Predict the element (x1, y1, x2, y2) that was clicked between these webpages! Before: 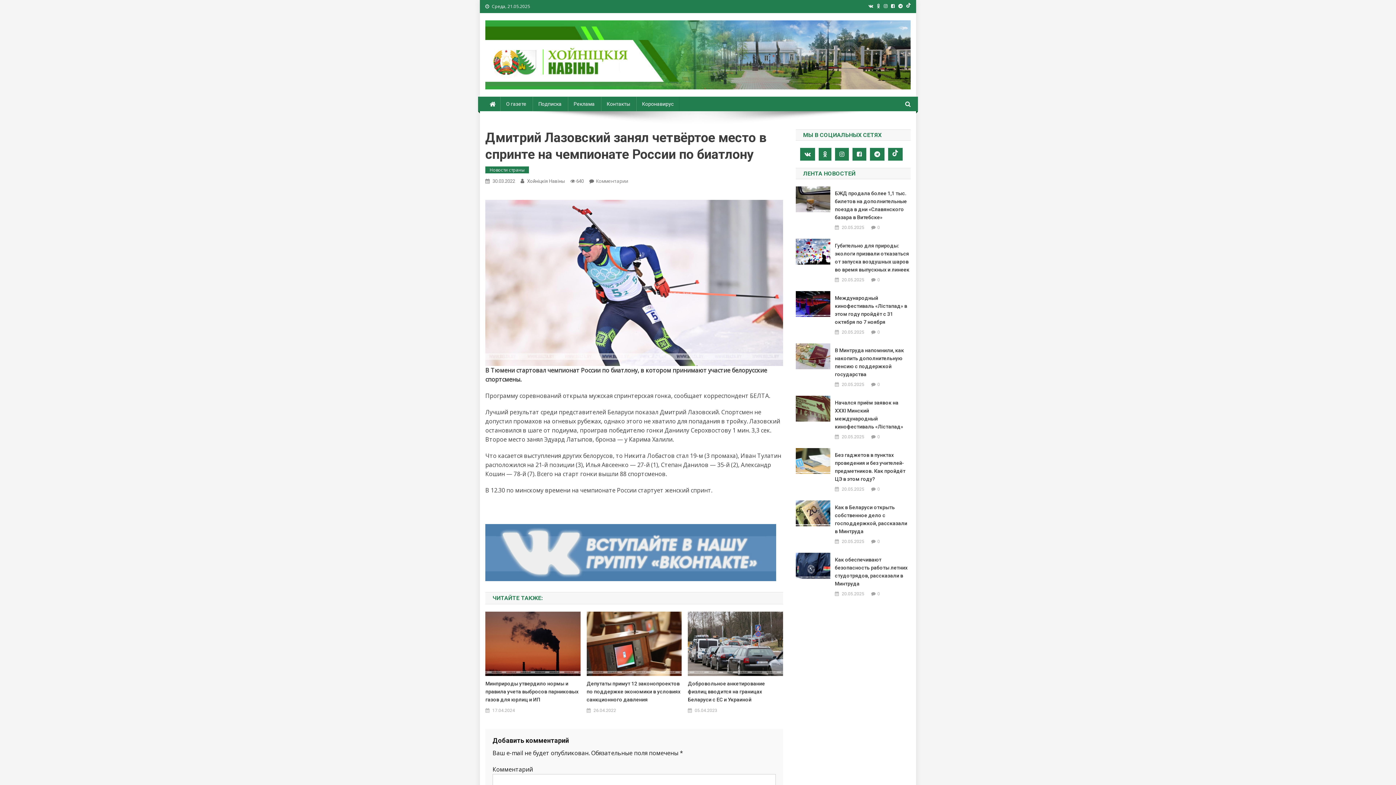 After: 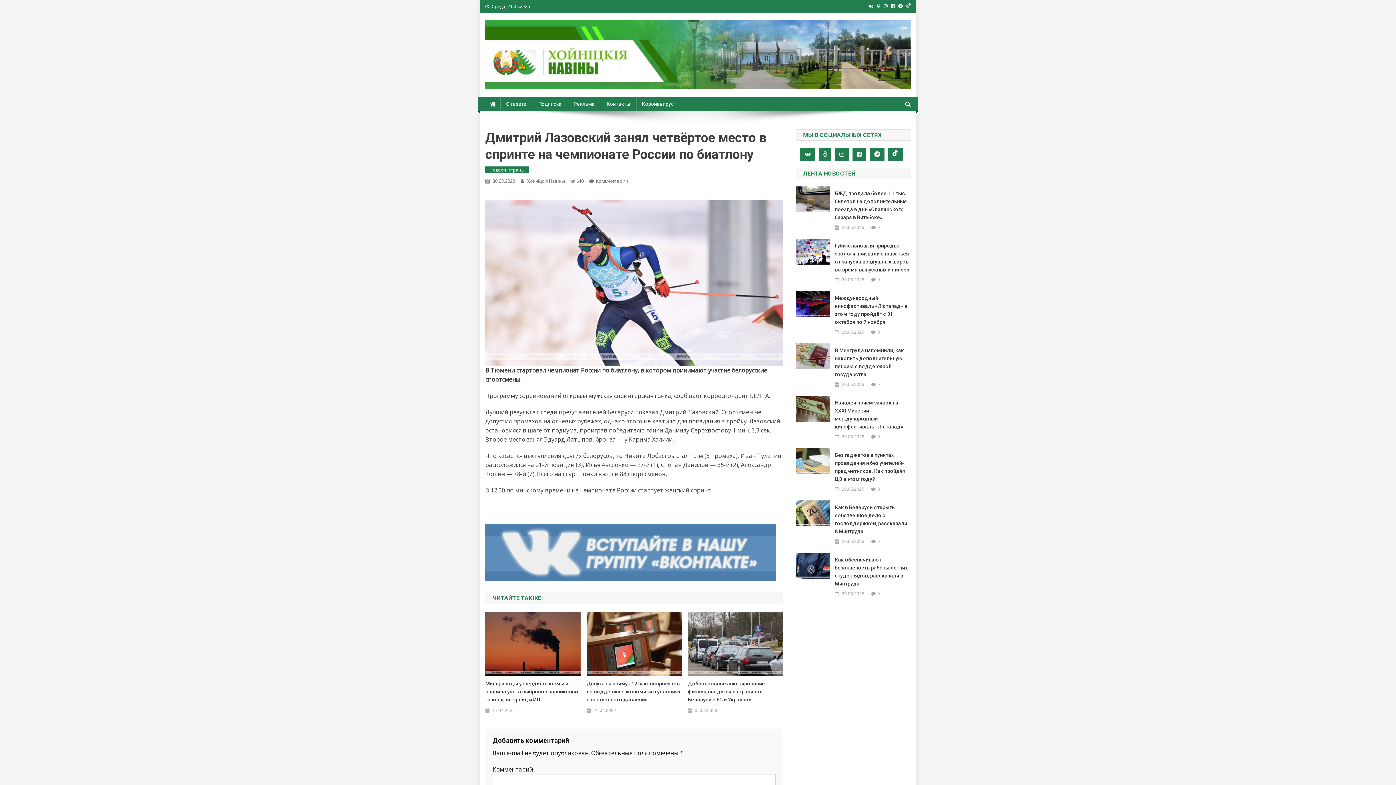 Action: bbox: (898, 4, 902, 8)